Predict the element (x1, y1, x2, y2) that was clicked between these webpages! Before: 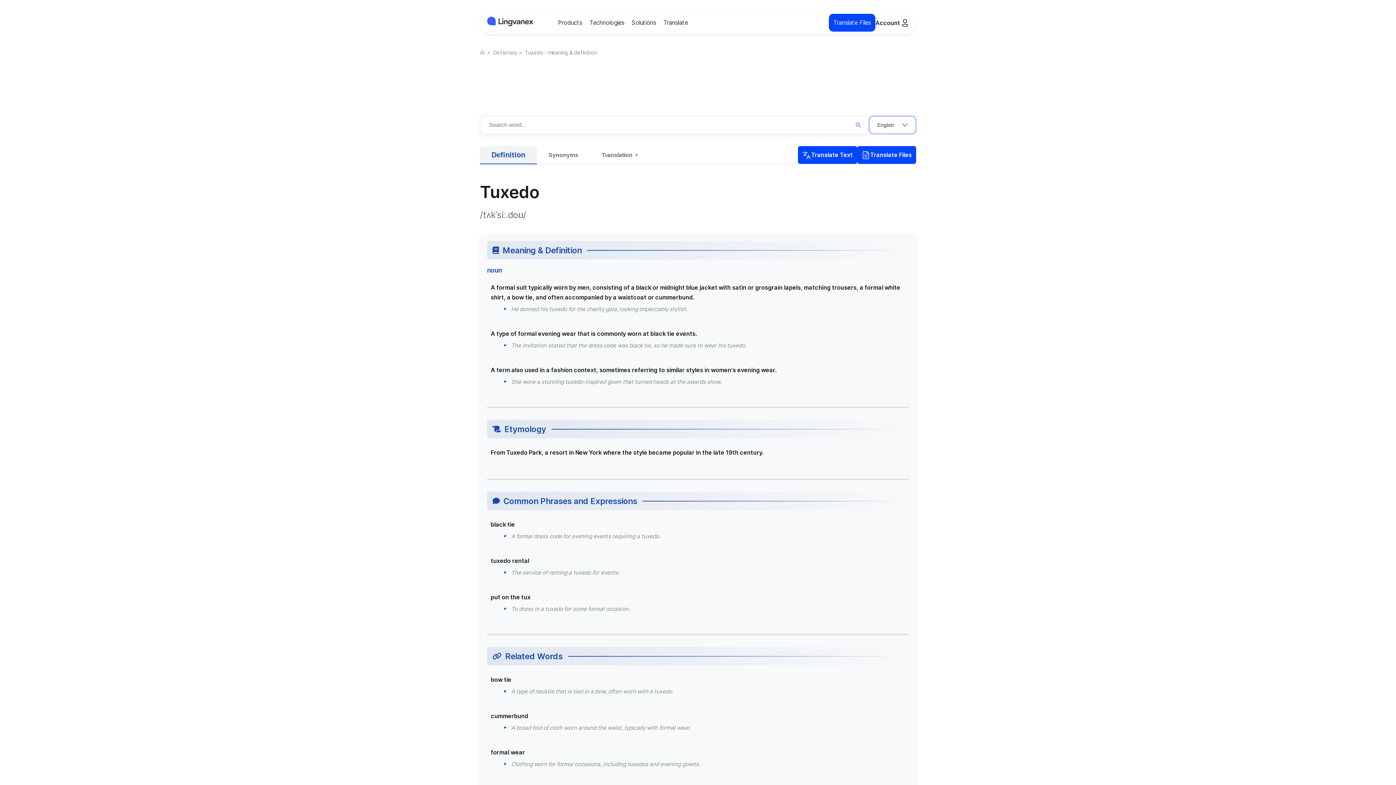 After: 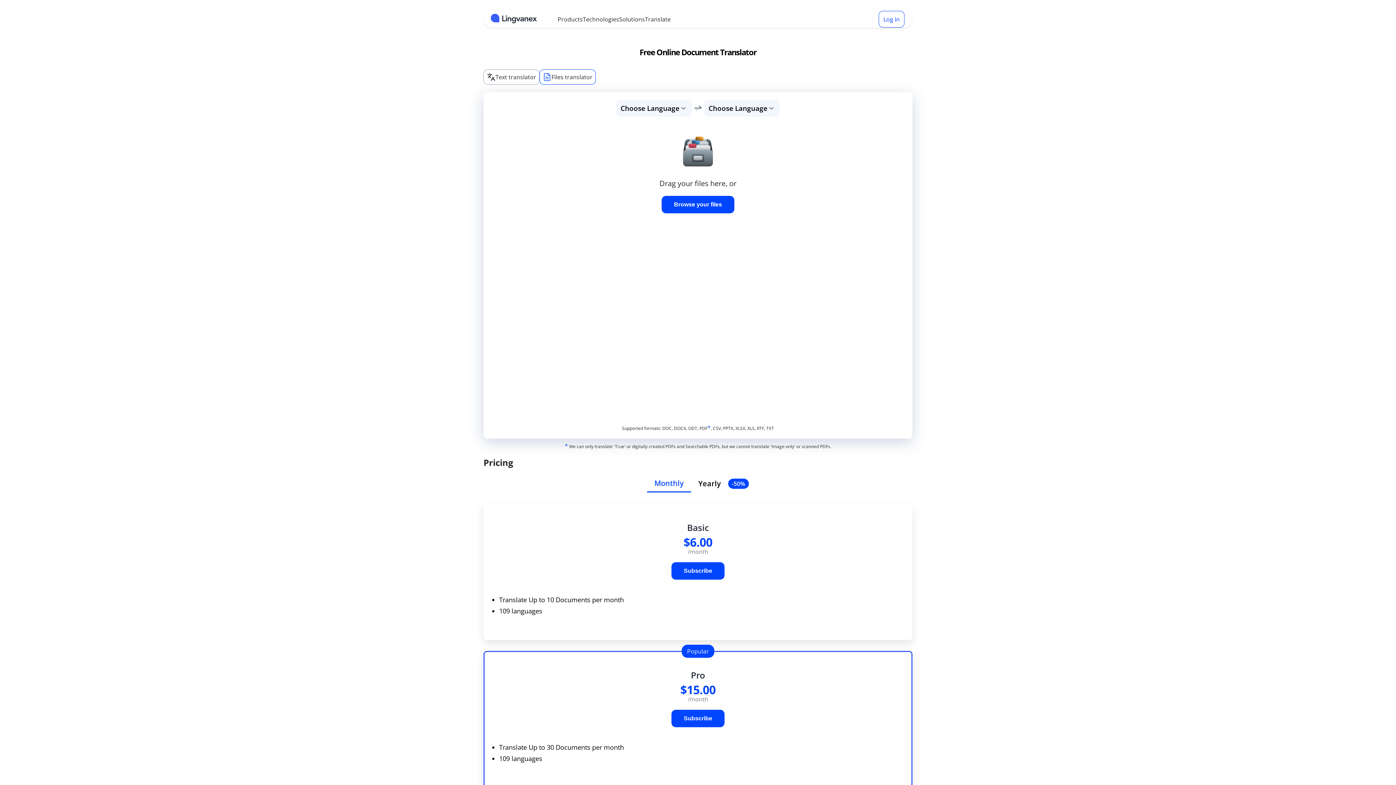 Action: bbox: (829, 13, 875, 31) label: Translate Files